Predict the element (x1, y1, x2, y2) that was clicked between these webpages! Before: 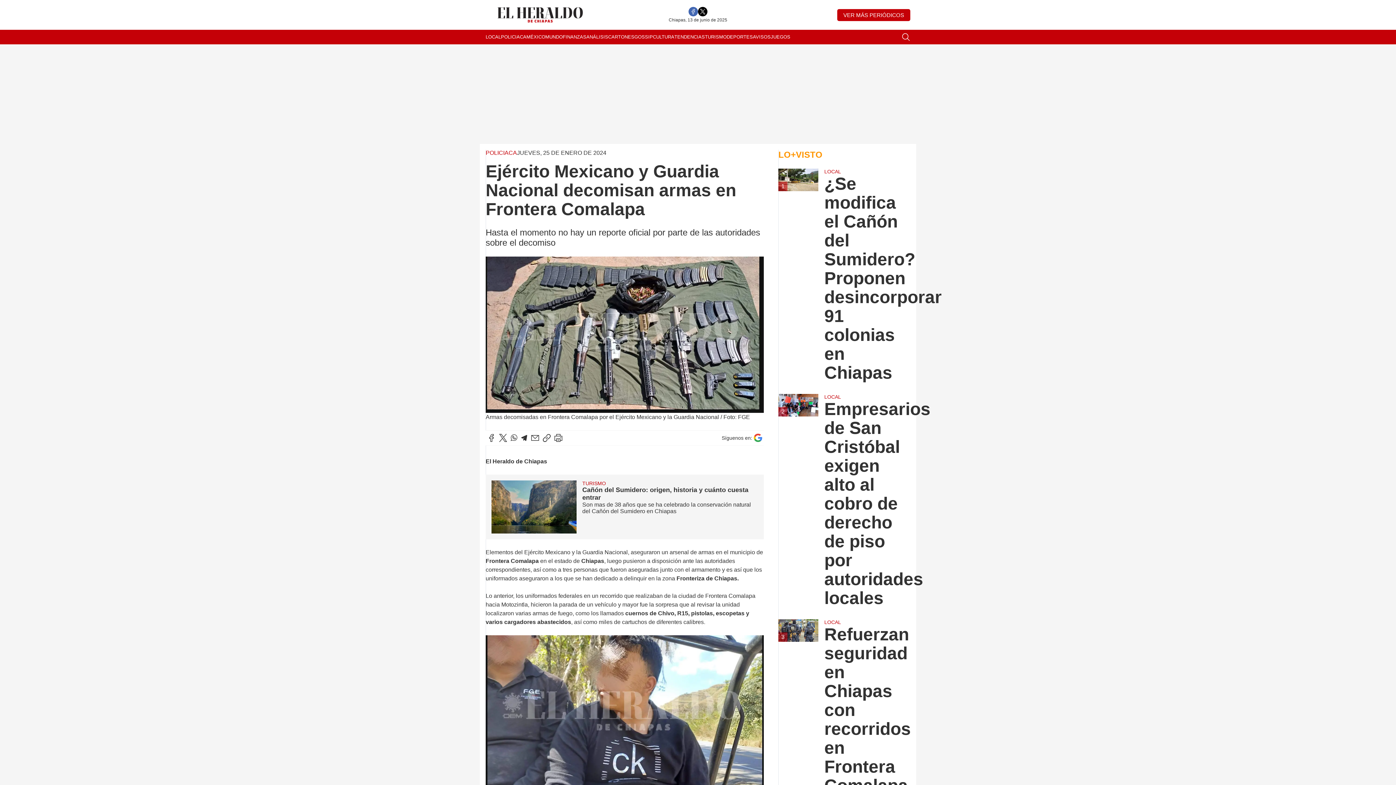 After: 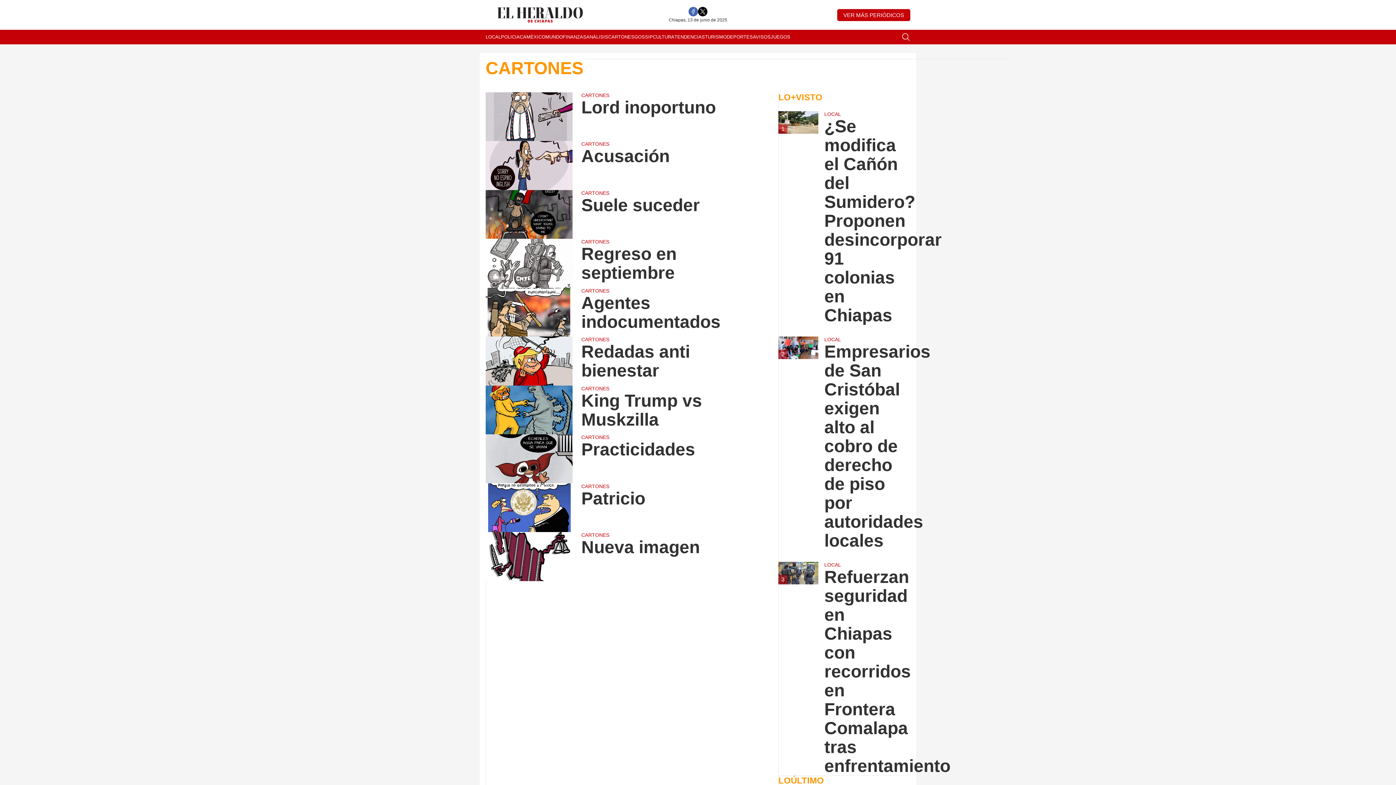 Action: label: CARTONES bbox: (608, 29, 634, 44)